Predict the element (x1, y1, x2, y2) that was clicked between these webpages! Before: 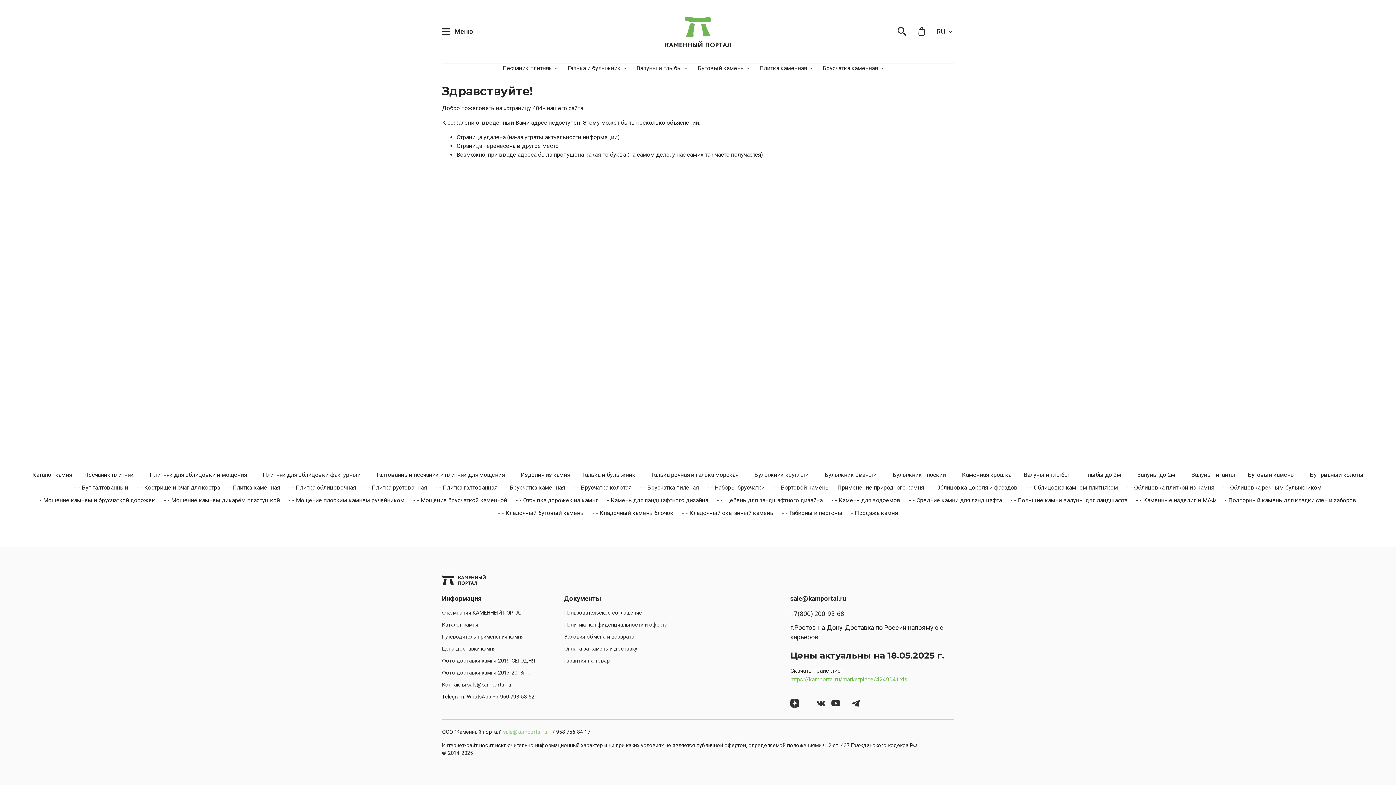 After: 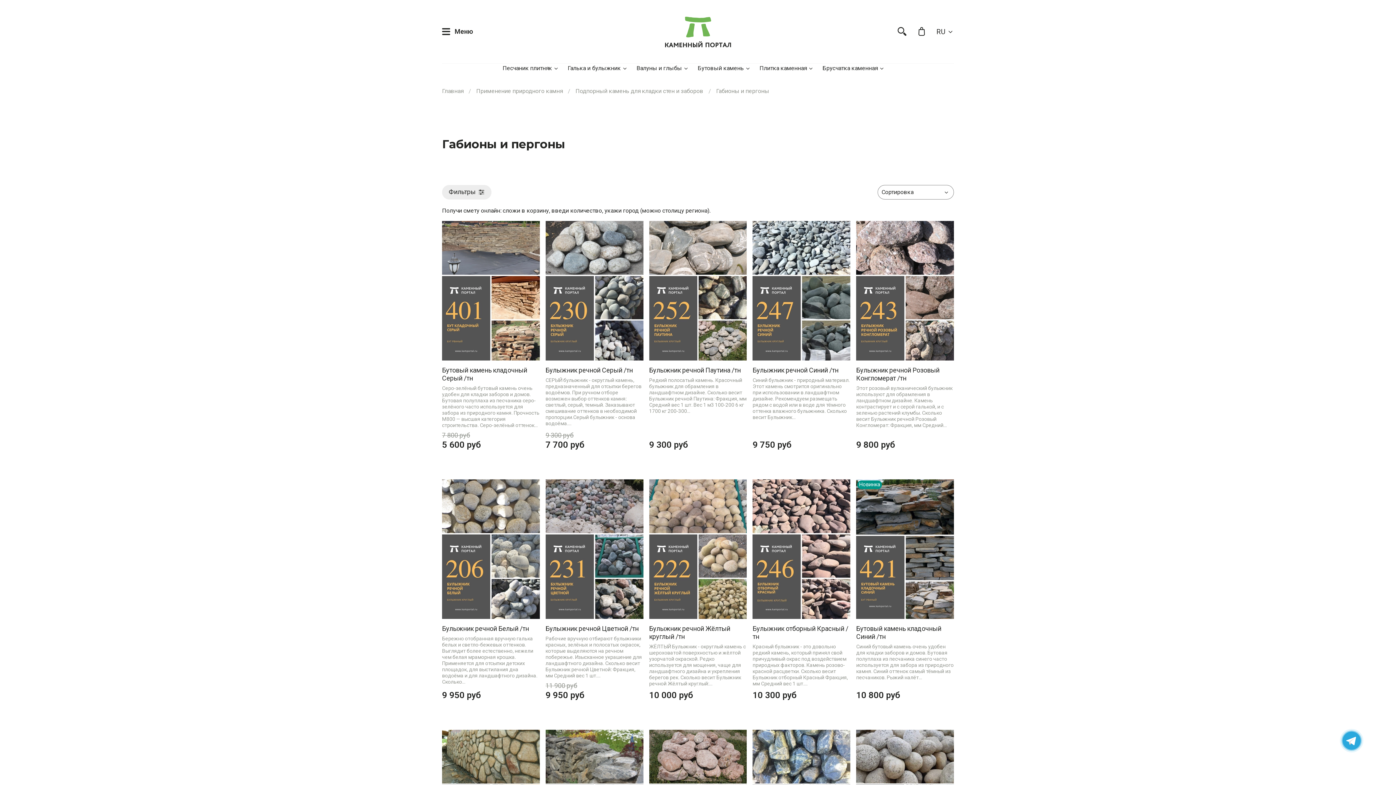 Action: bbox: (782, 509, 842, 516) label: - - Габионы и пергоны